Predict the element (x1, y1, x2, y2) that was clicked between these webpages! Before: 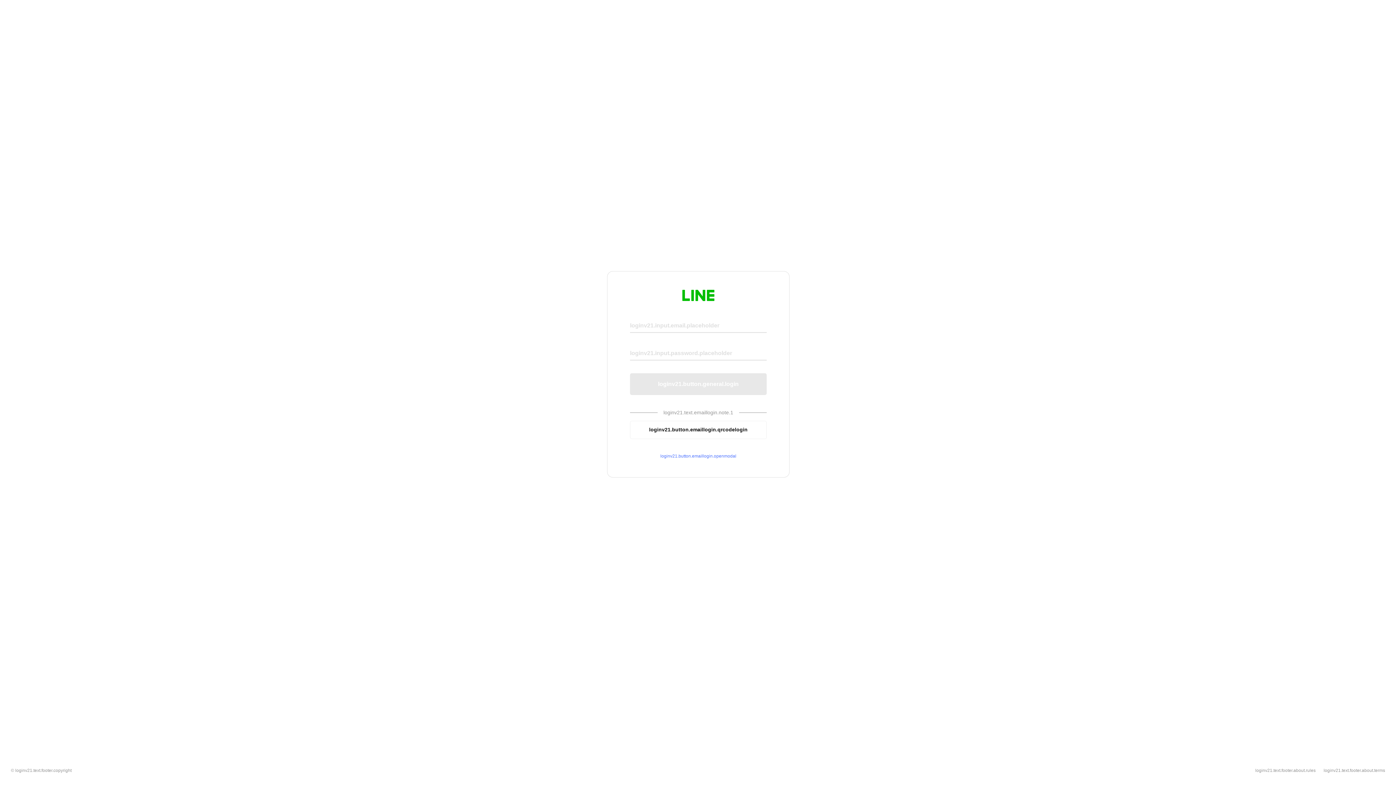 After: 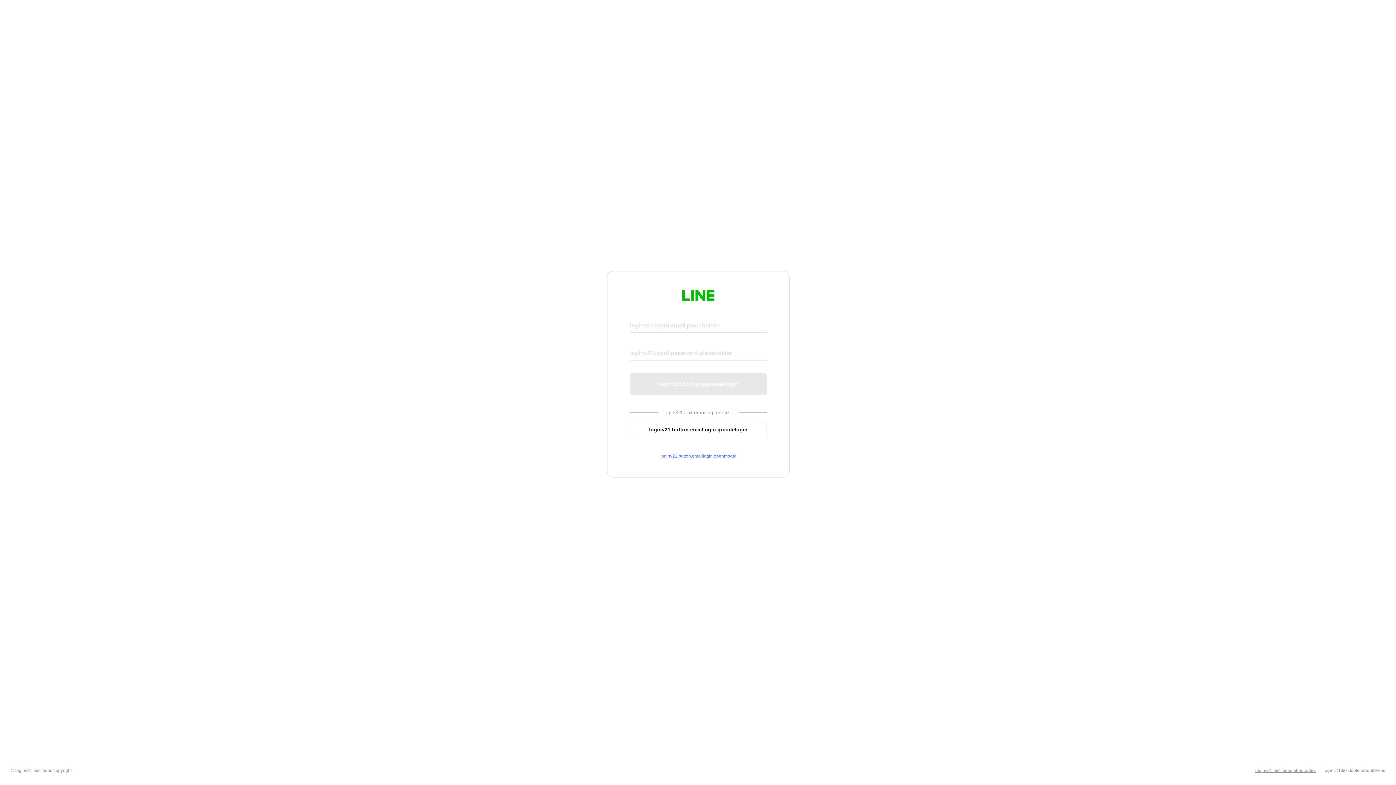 Action: label: loginv21.text.footer.about.rules bbox: (1255, 768, 1316, 773)